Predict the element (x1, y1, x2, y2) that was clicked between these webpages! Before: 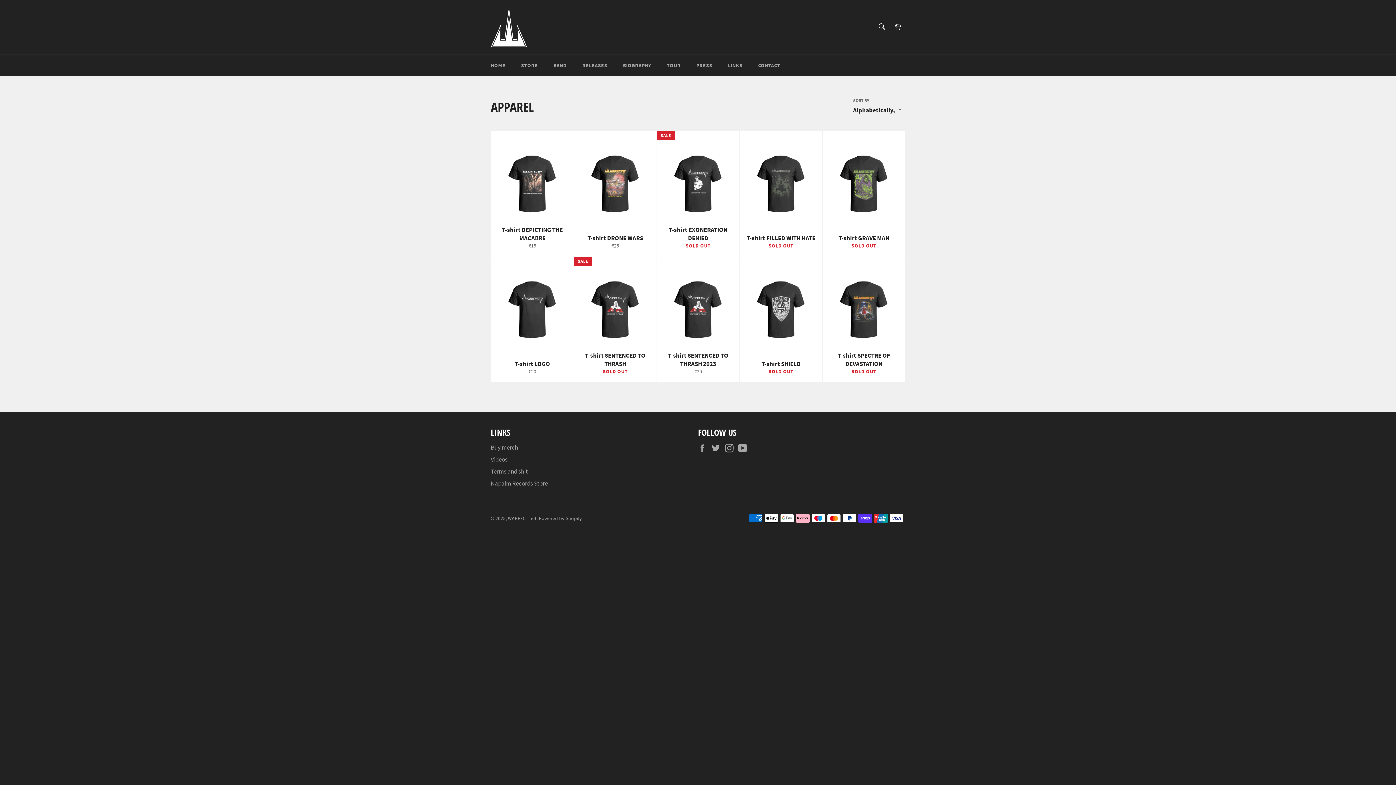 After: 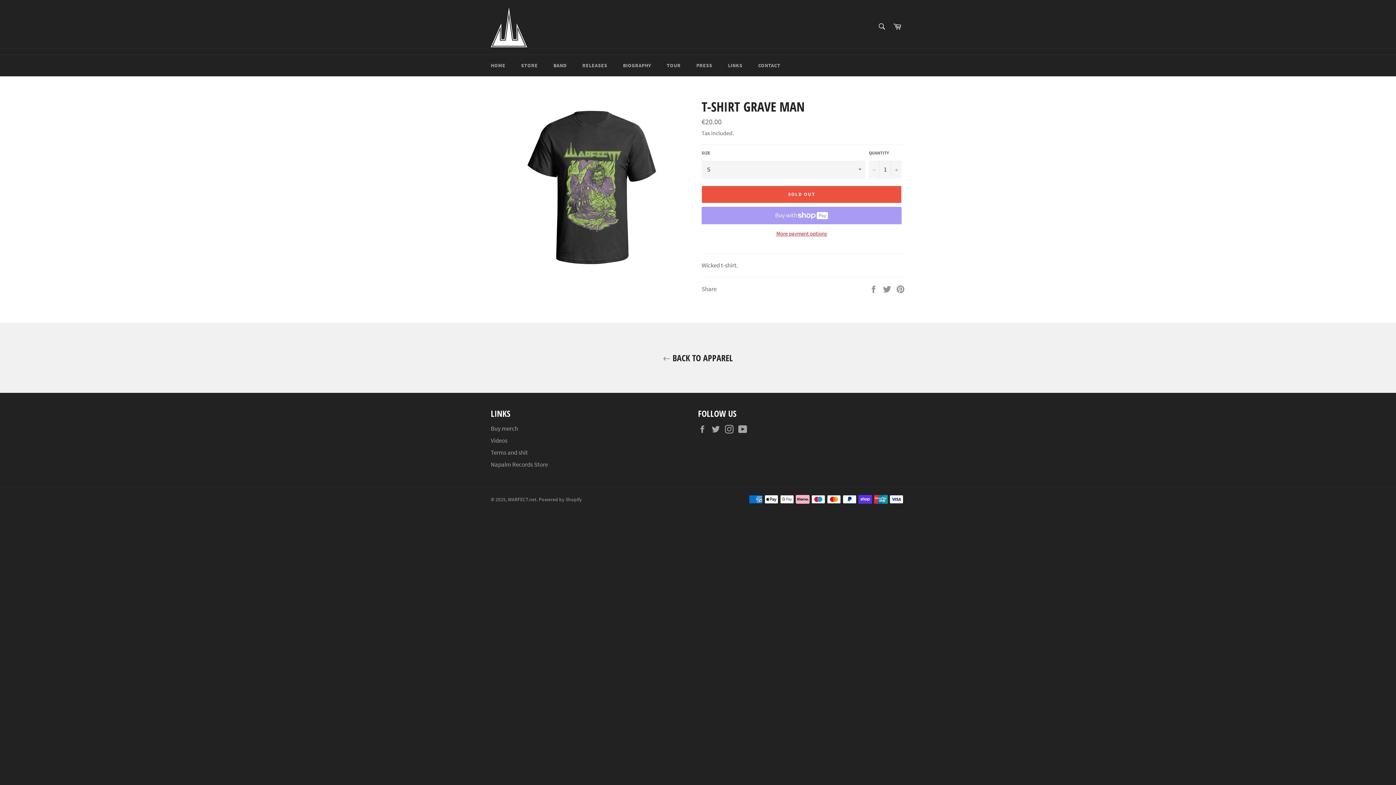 Action: bbox: (822, 131, 905, 257) label: T-shirt GRAVE MAN
SOLD OUT